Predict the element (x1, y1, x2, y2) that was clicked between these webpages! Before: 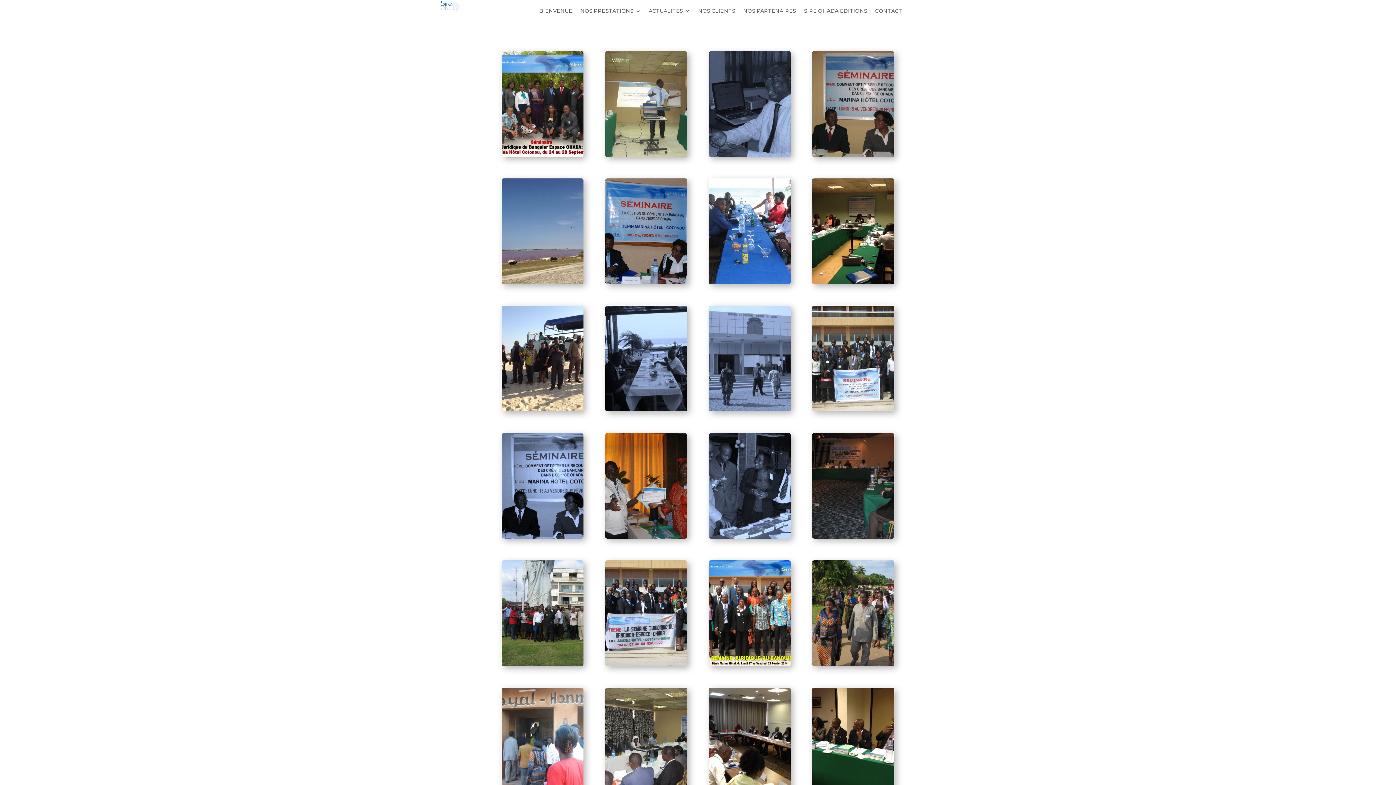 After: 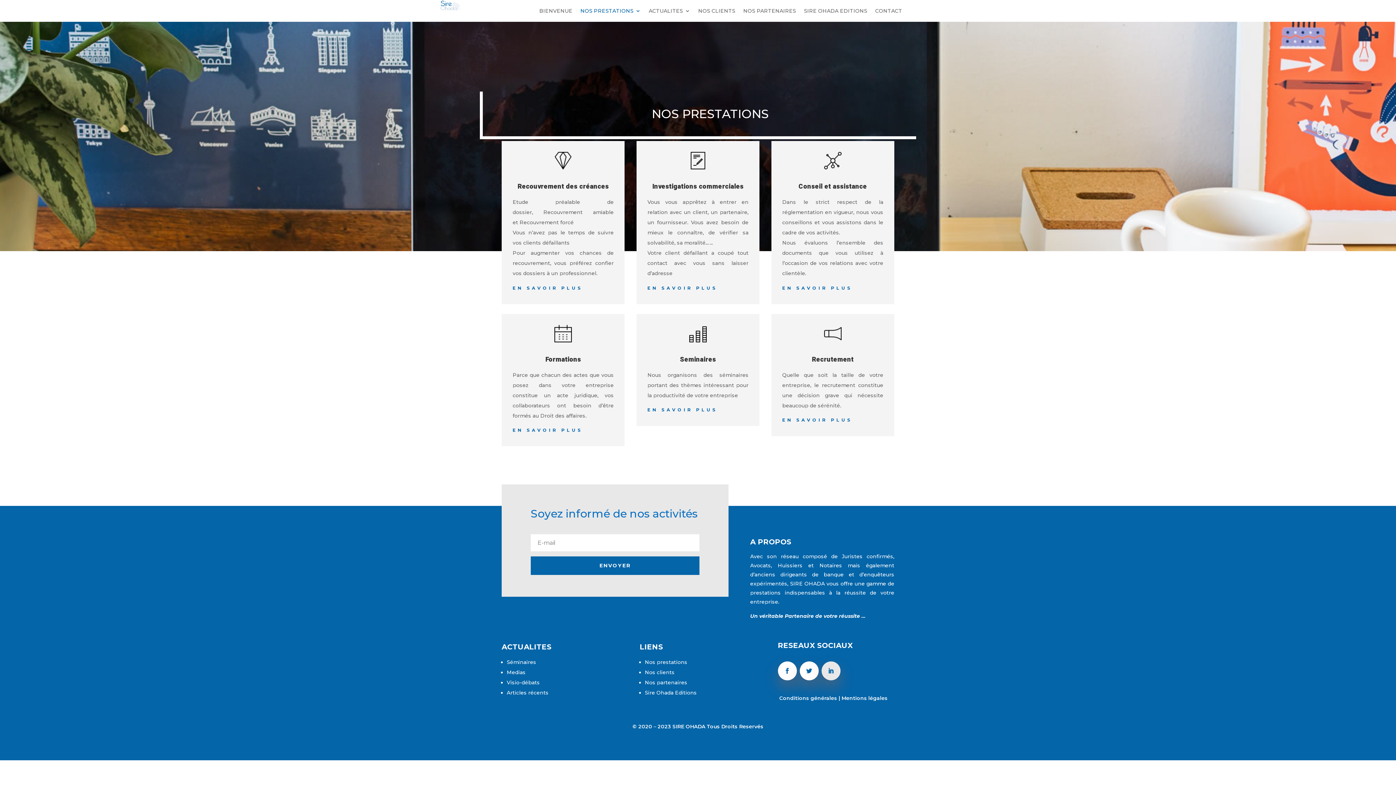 Action: bbox: (580, 8, 640, 16) label: NOS PRESTATIONS